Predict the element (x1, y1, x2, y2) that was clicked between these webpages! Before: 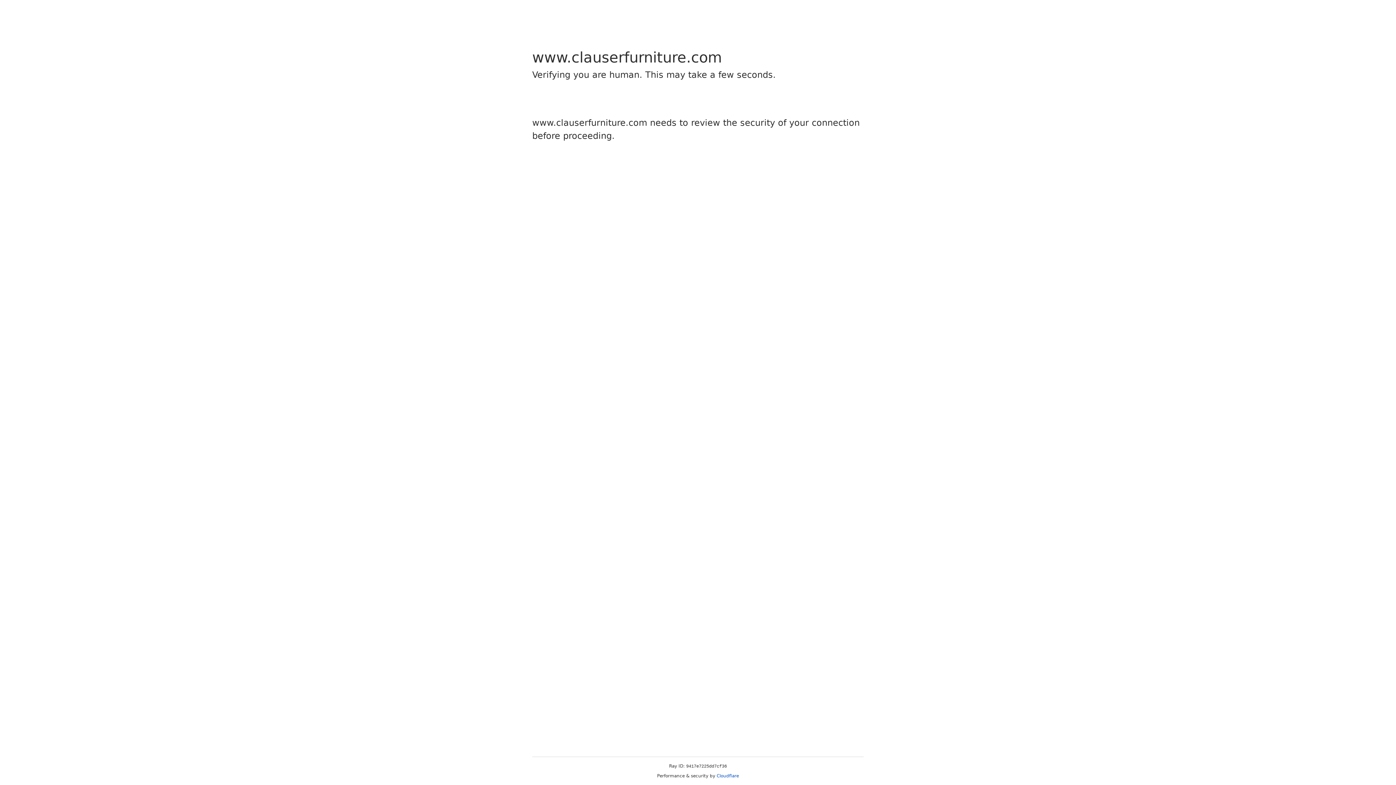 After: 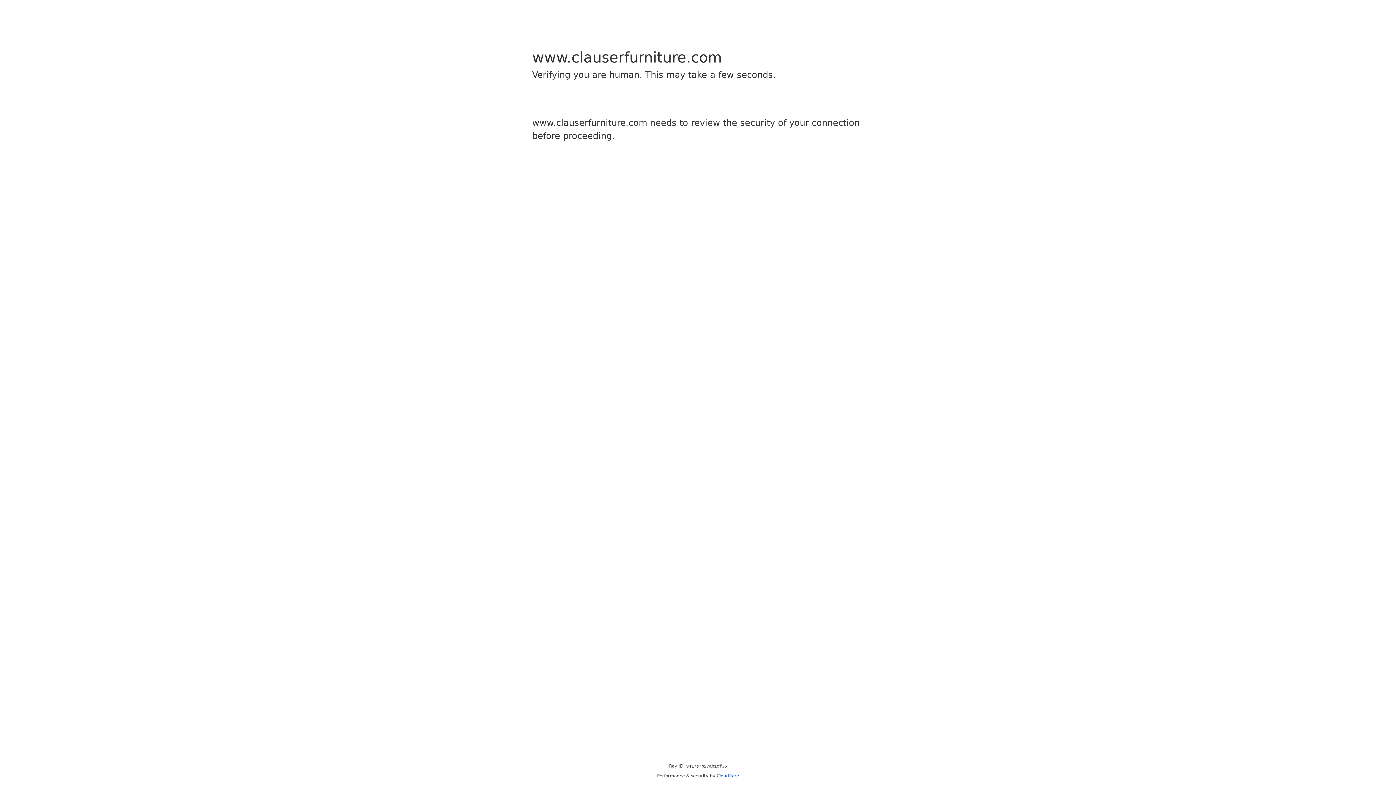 Action: label: Cloudflare bbox: (716, 773, 739, 778)